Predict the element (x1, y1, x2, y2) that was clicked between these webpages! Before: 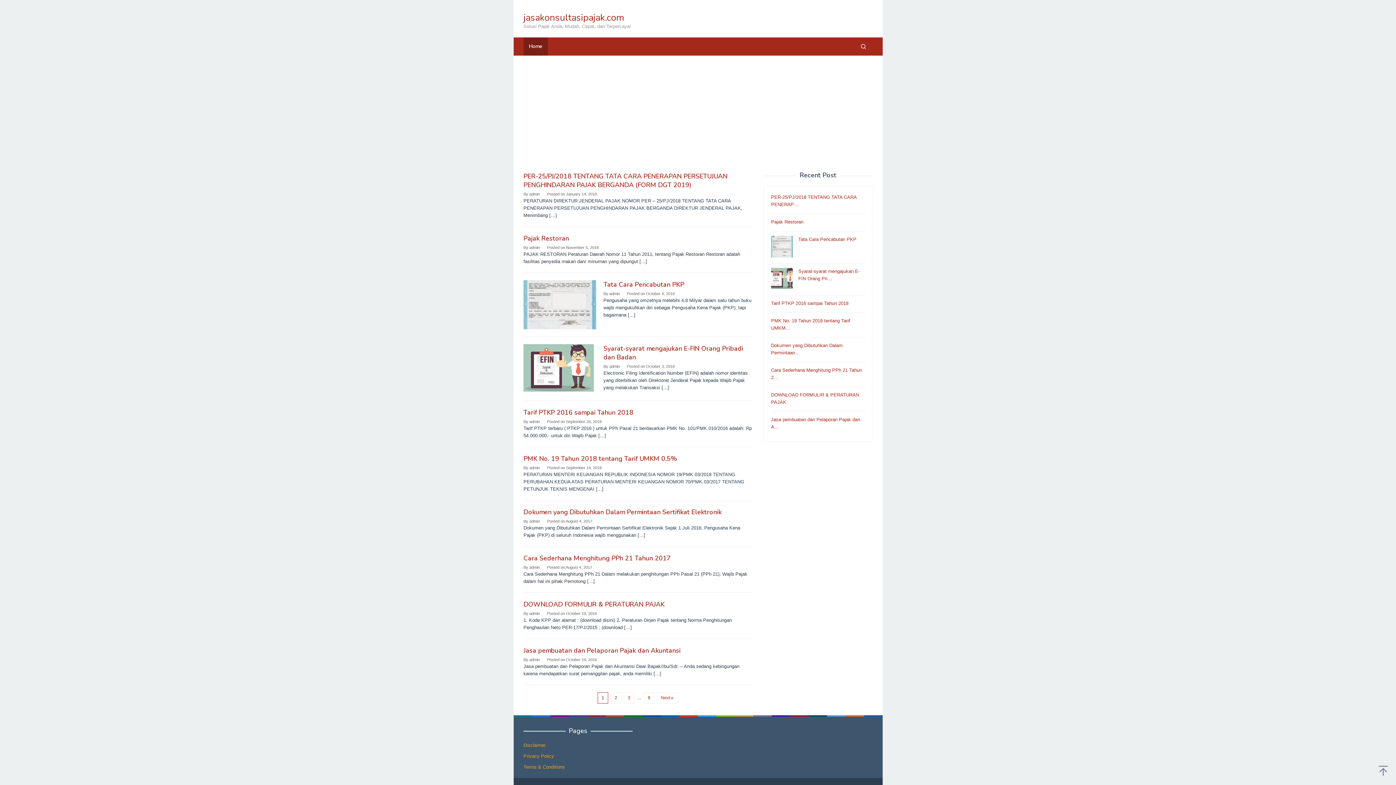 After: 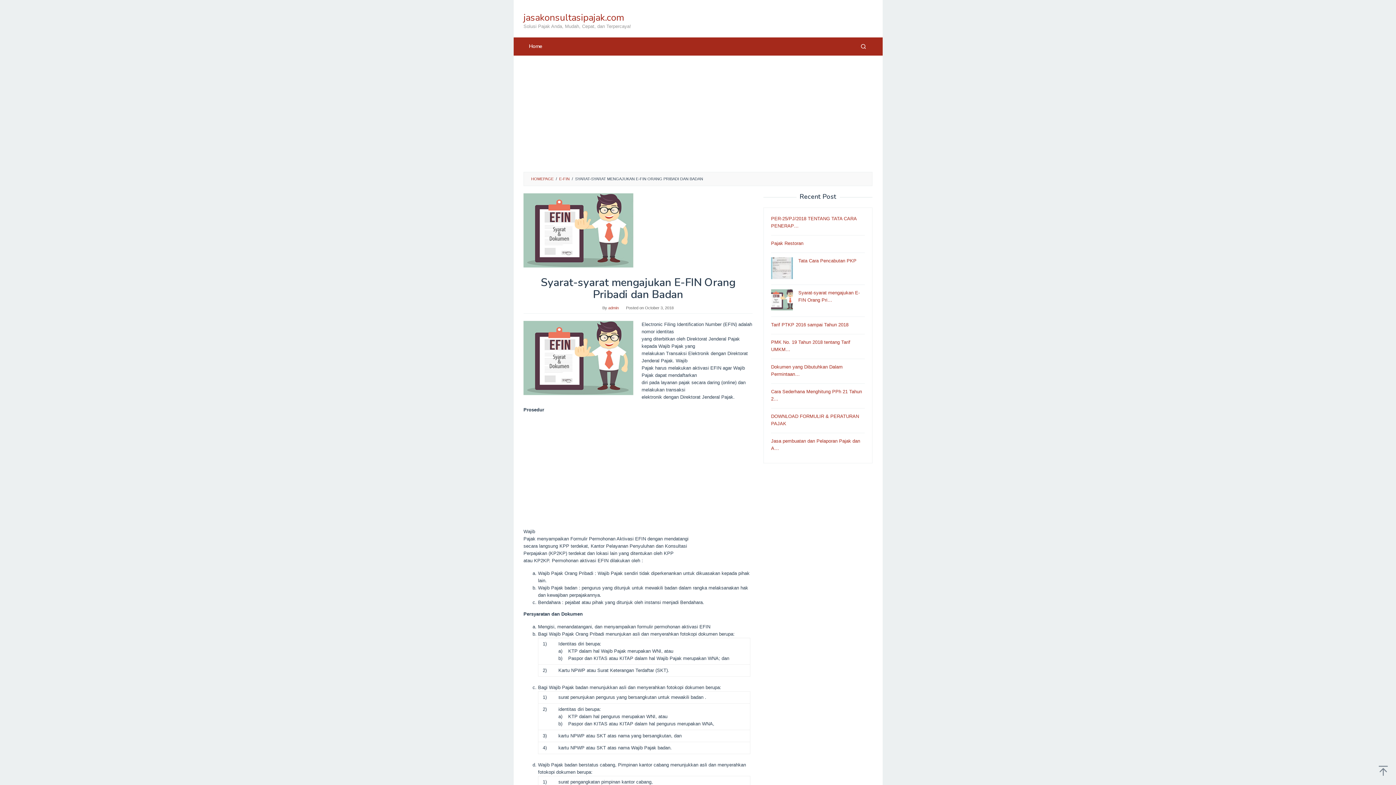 Action: bbox: (523, 365, 596, 371)